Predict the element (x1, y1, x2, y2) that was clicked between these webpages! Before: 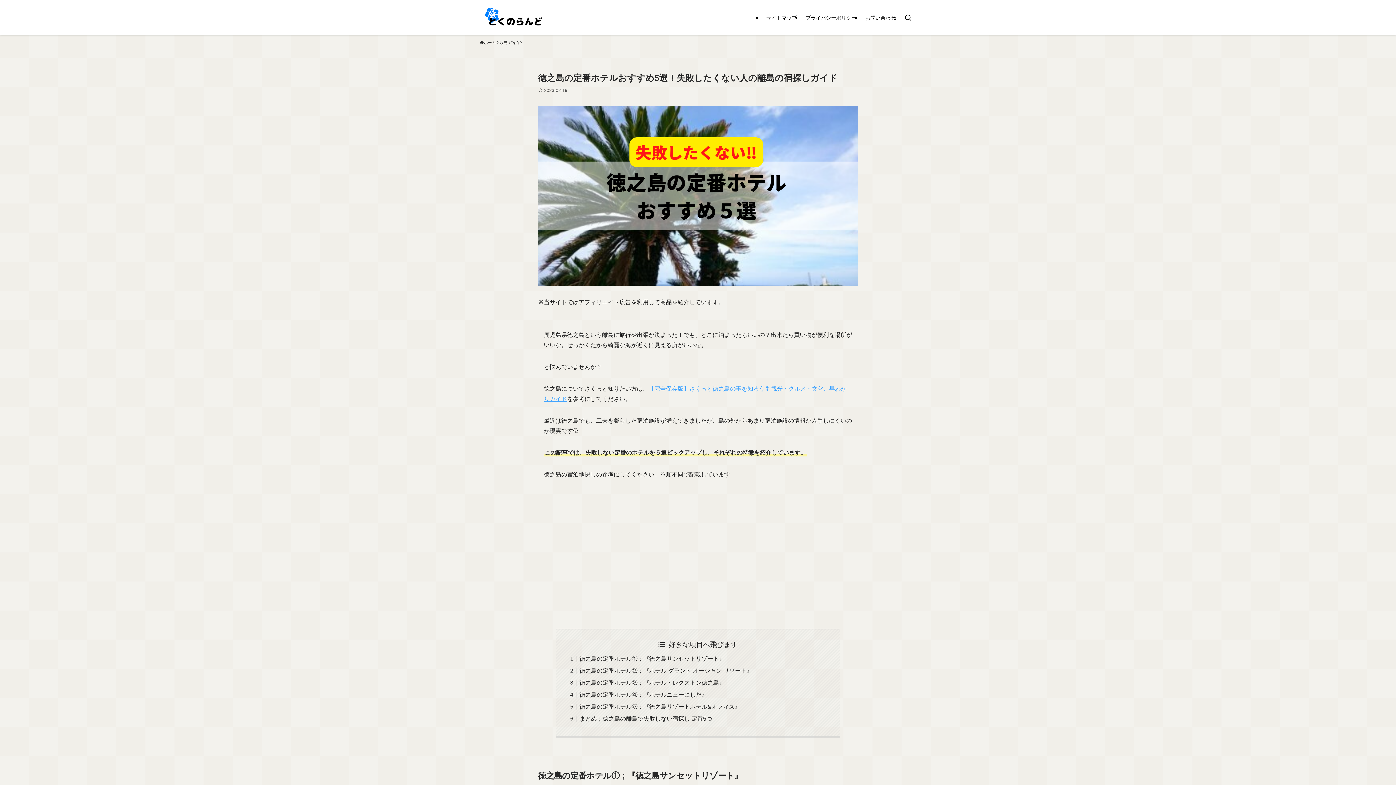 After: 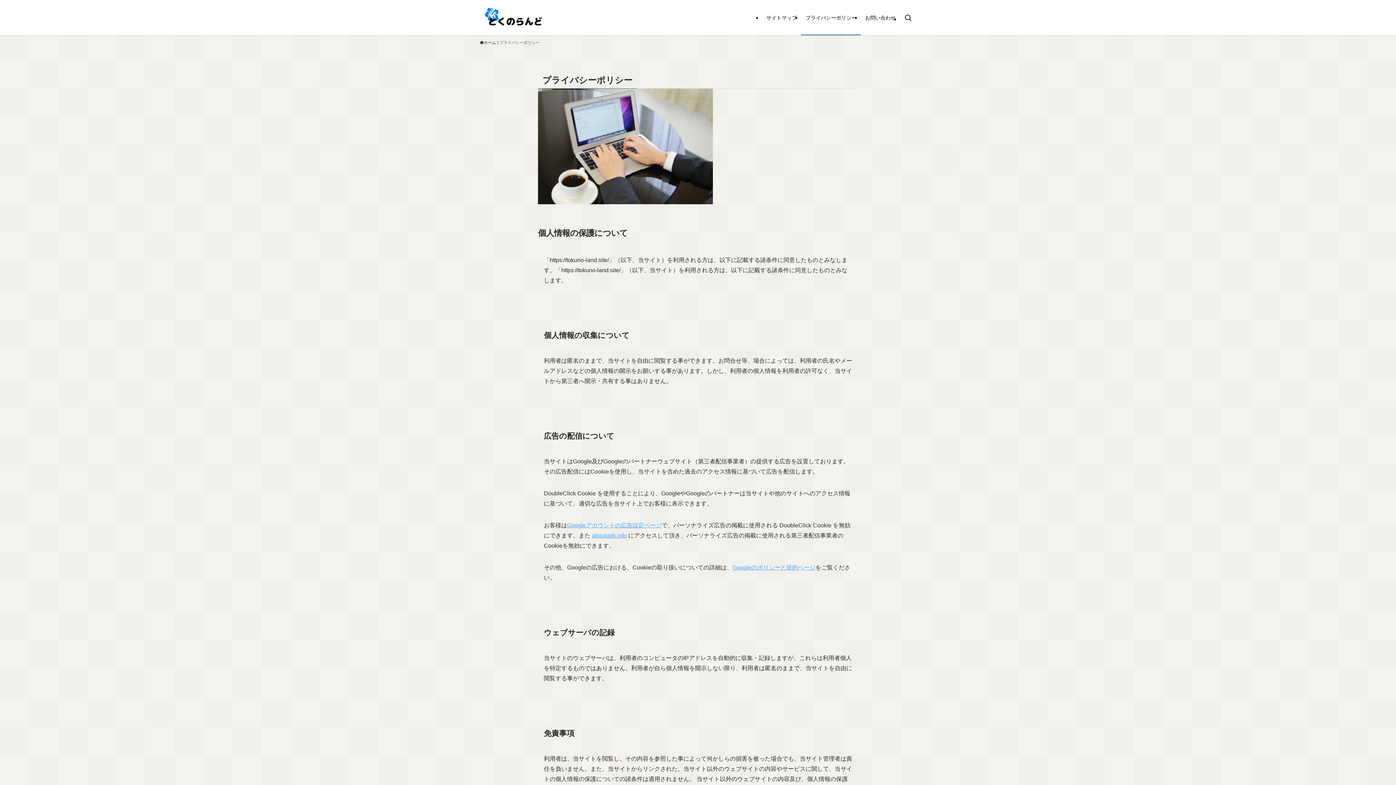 Action: label: プライバシーポリシー bbox: (801, 0, 861, 35)